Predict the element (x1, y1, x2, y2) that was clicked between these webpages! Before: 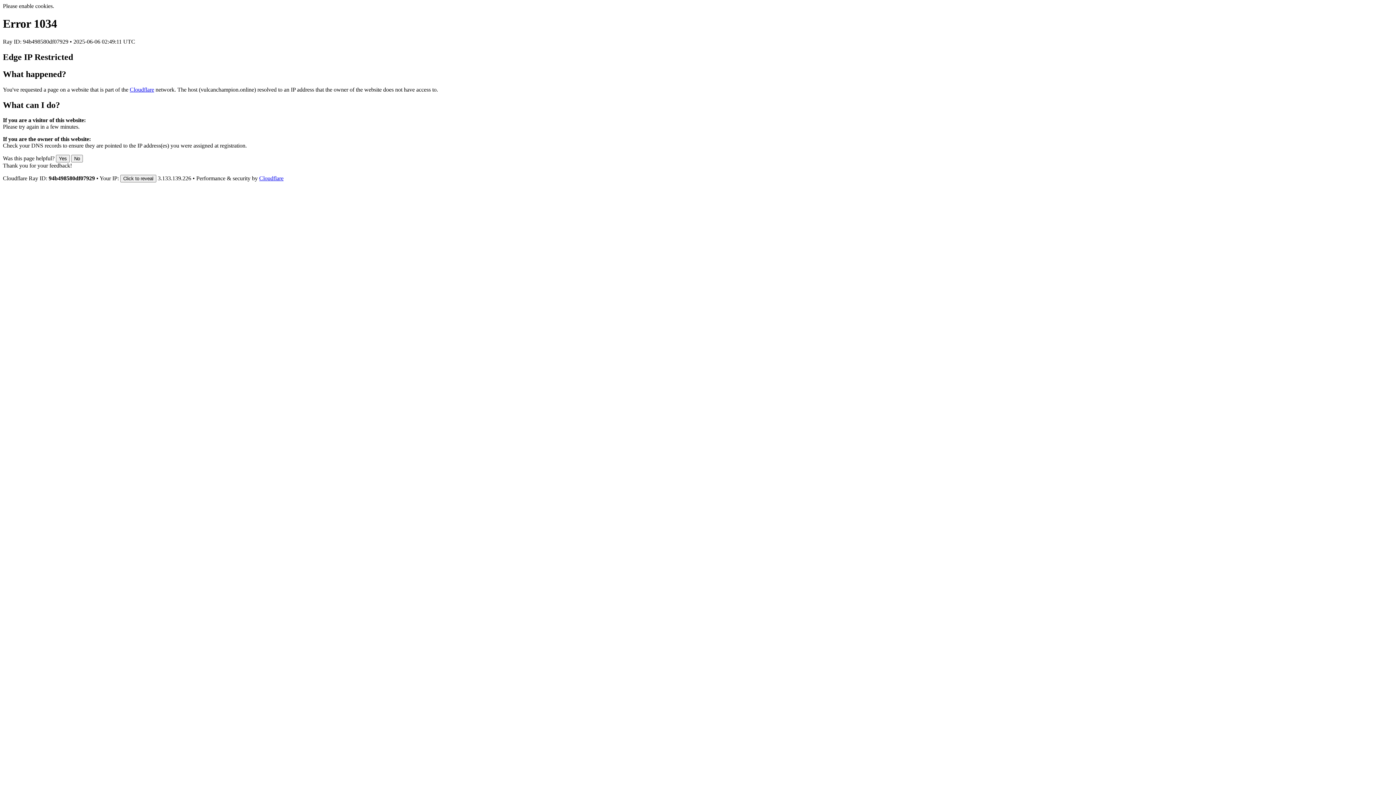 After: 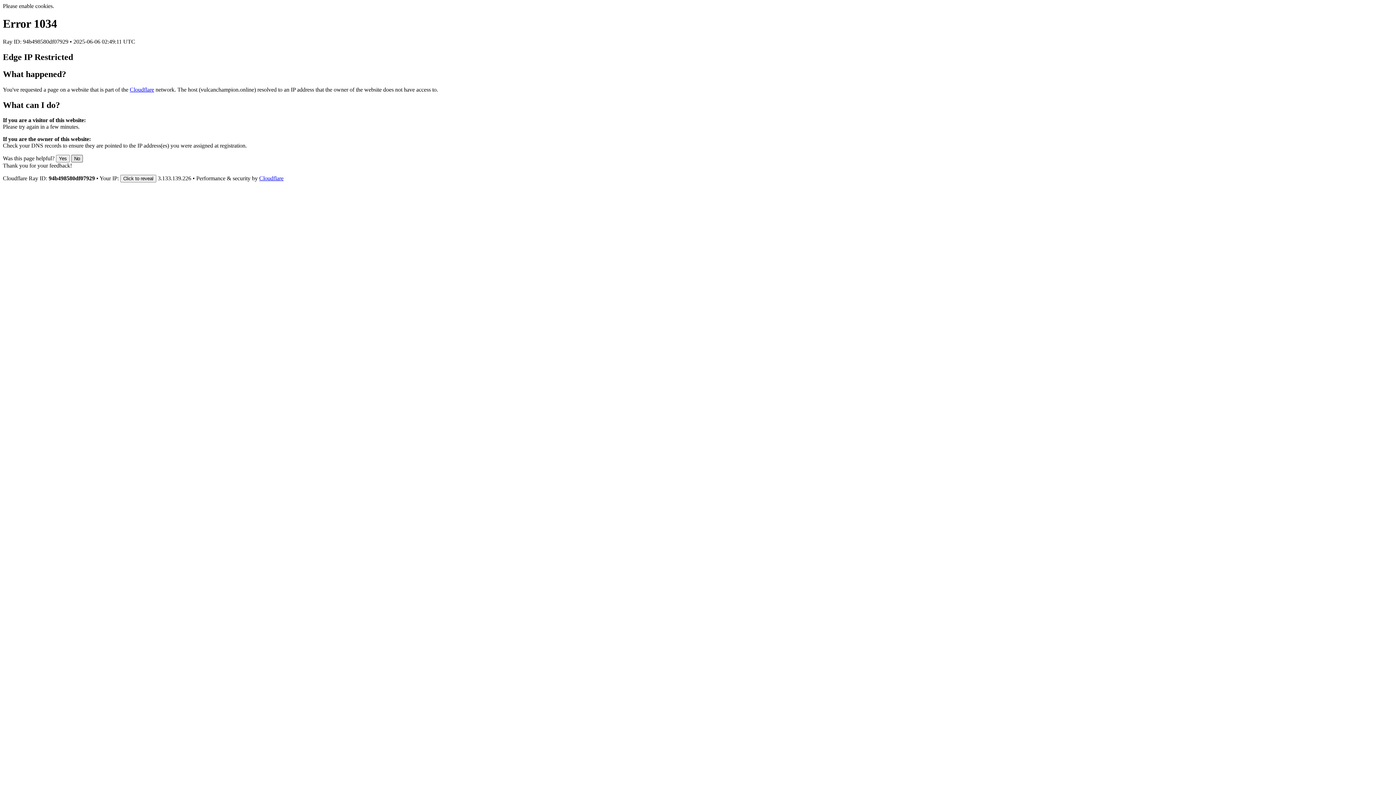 Action: bbox: (71, 155, 82, 162) label: No